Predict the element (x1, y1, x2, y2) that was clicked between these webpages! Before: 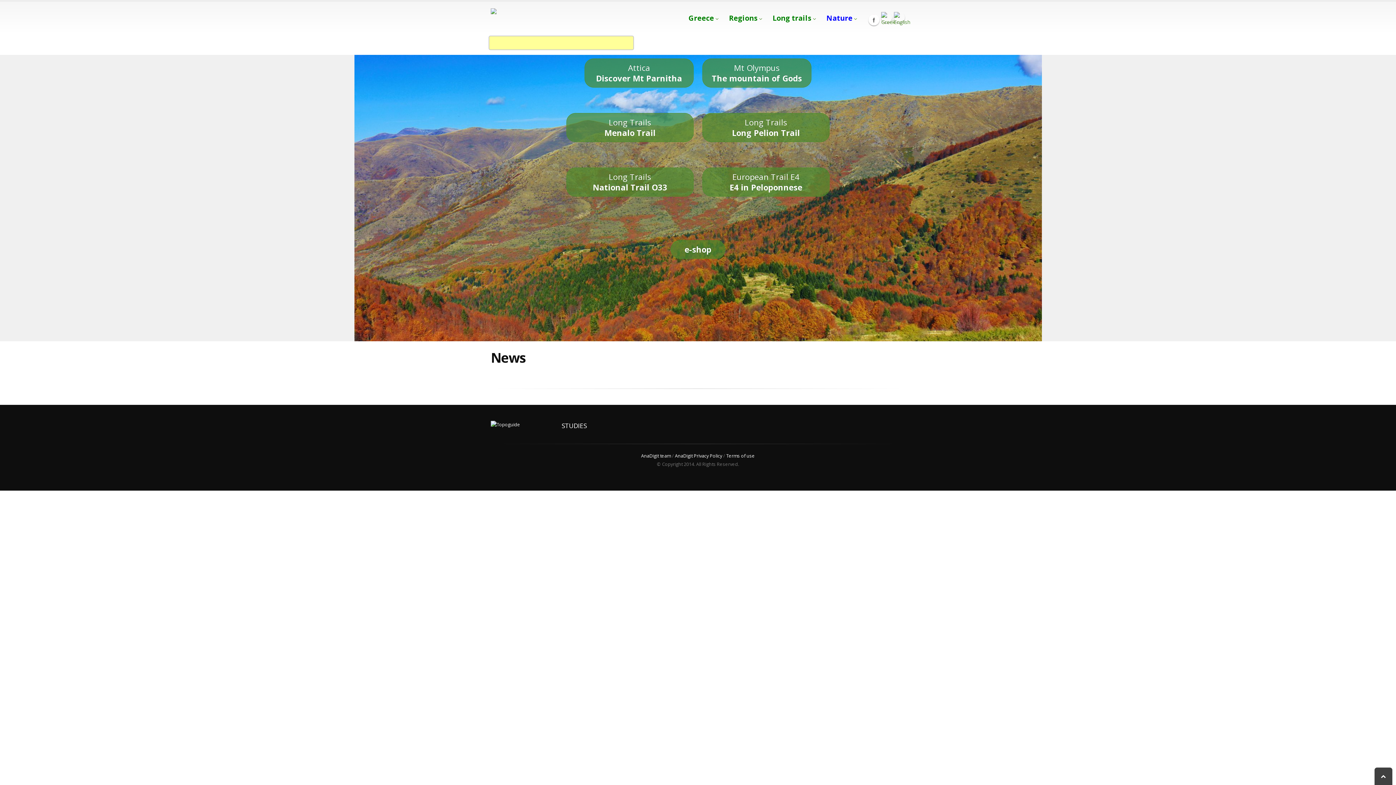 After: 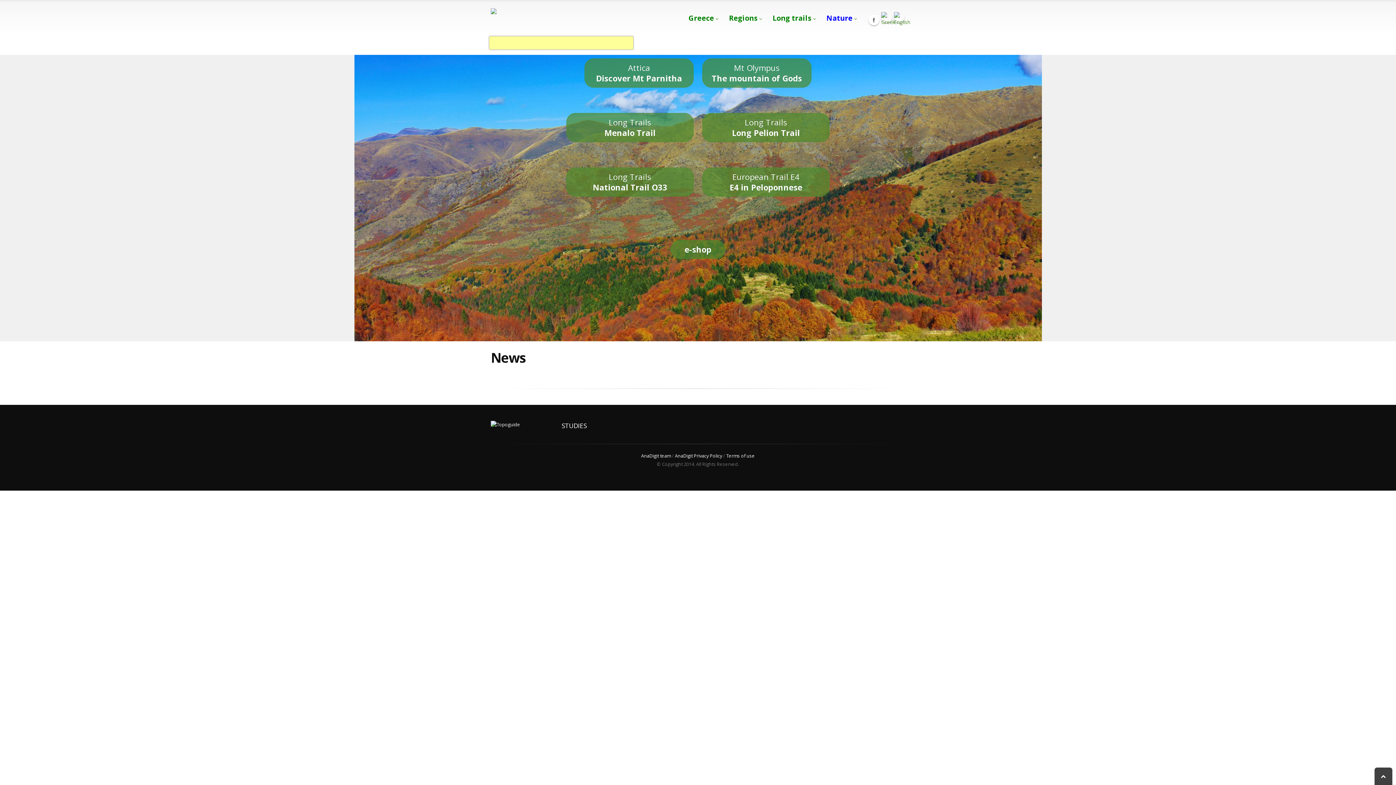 Action: bbox: (641, 453, 671, 459) label: AnaDigit team